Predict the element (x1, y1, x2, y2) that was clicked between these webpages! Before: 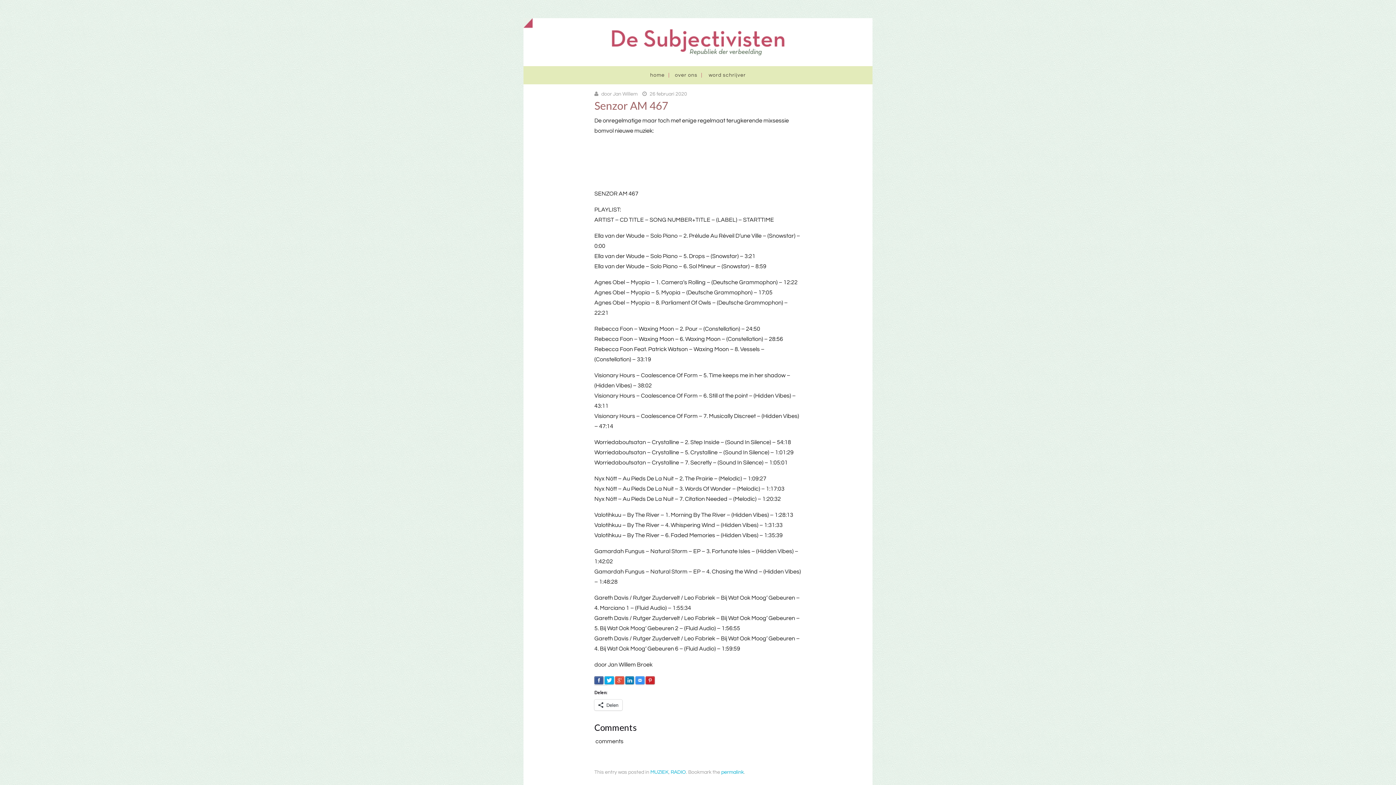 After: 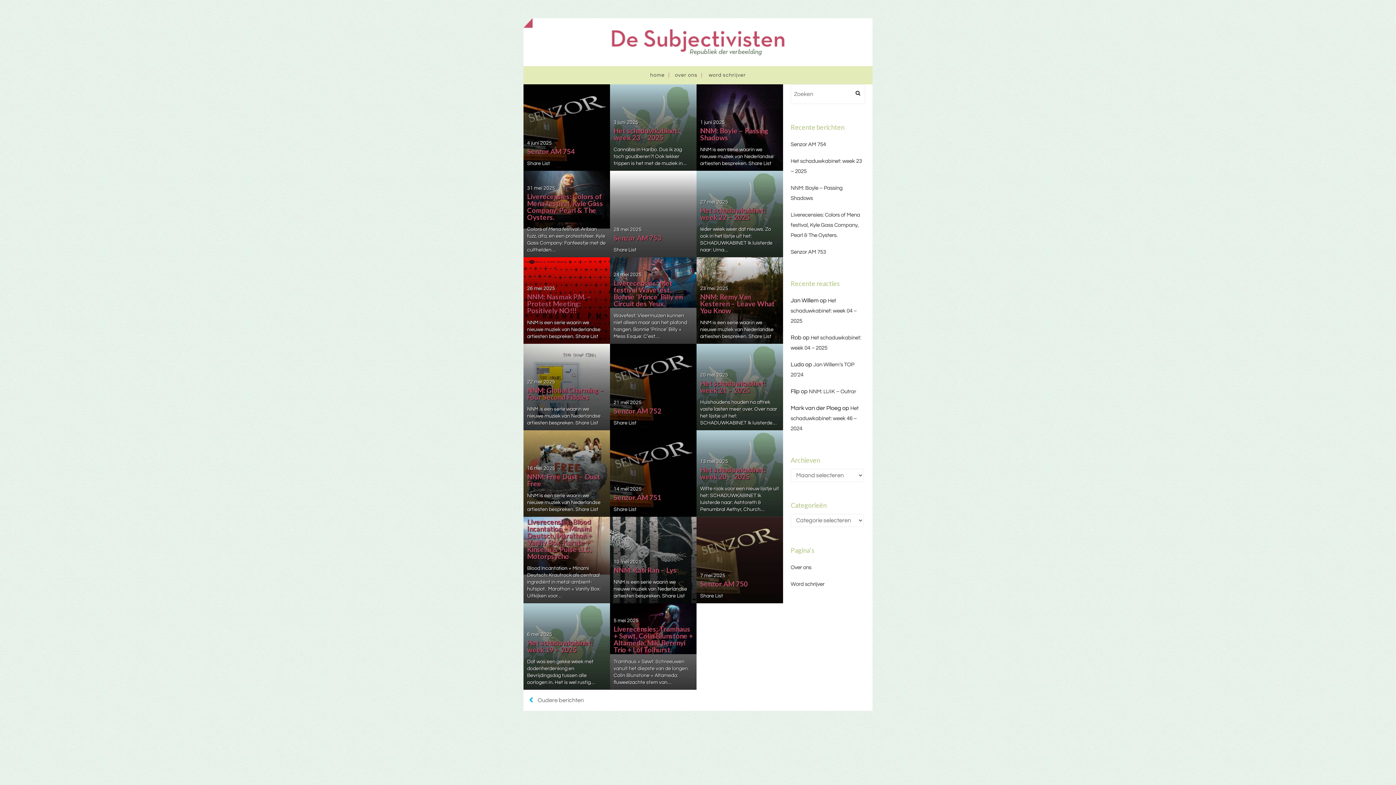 Action: bbox: (611, 35, 784, 46)